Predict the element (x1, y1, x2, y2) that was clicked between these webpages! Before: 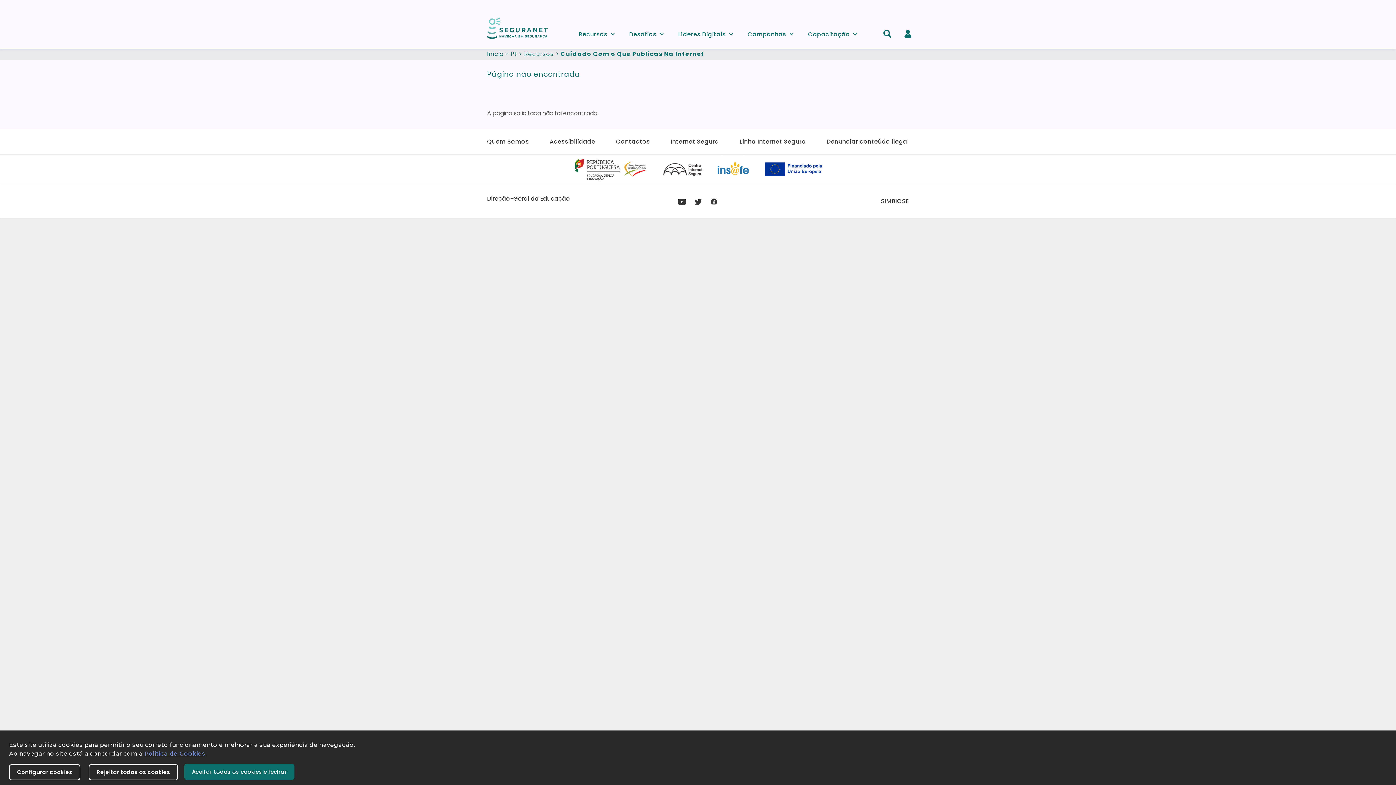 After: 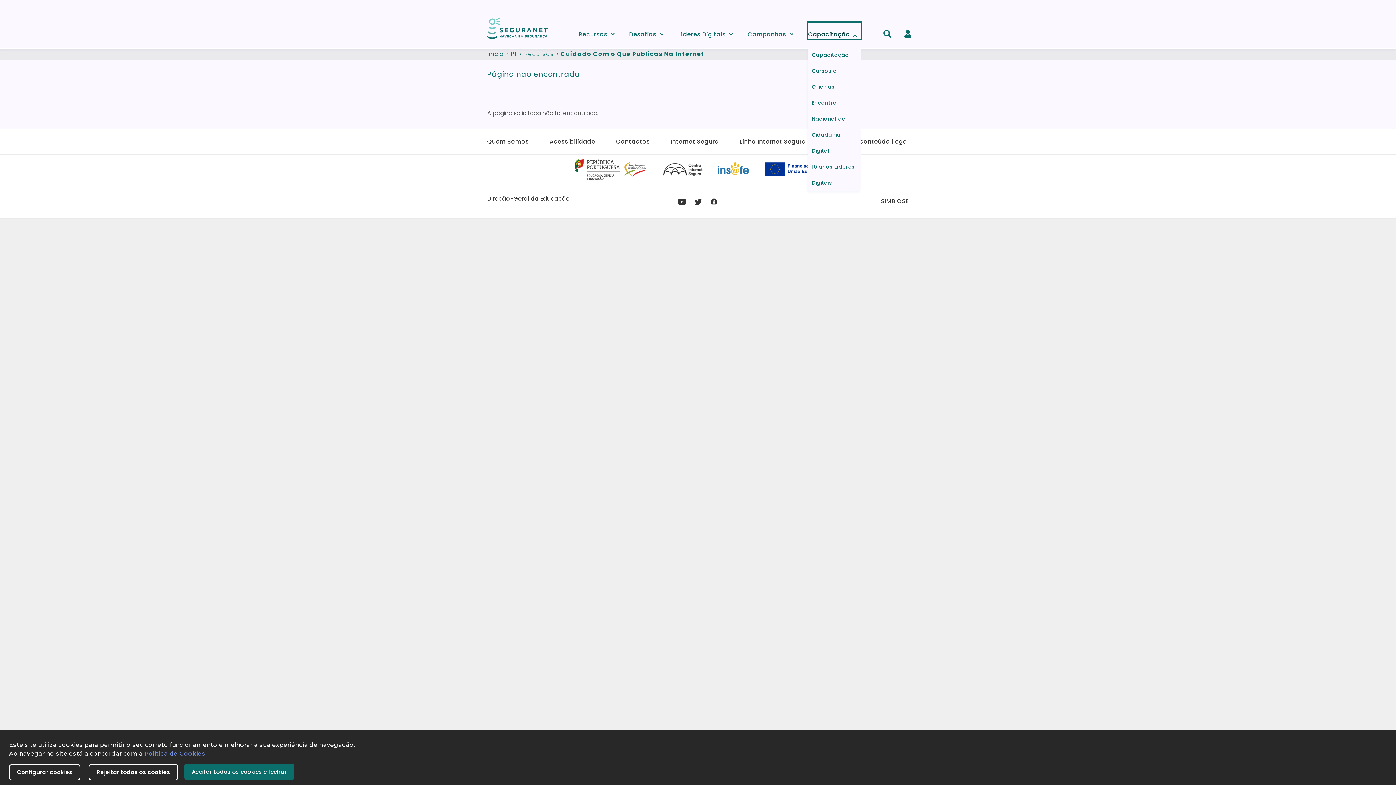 Action: label: Capacitação
» bbox: (808, 22, 861, 38)